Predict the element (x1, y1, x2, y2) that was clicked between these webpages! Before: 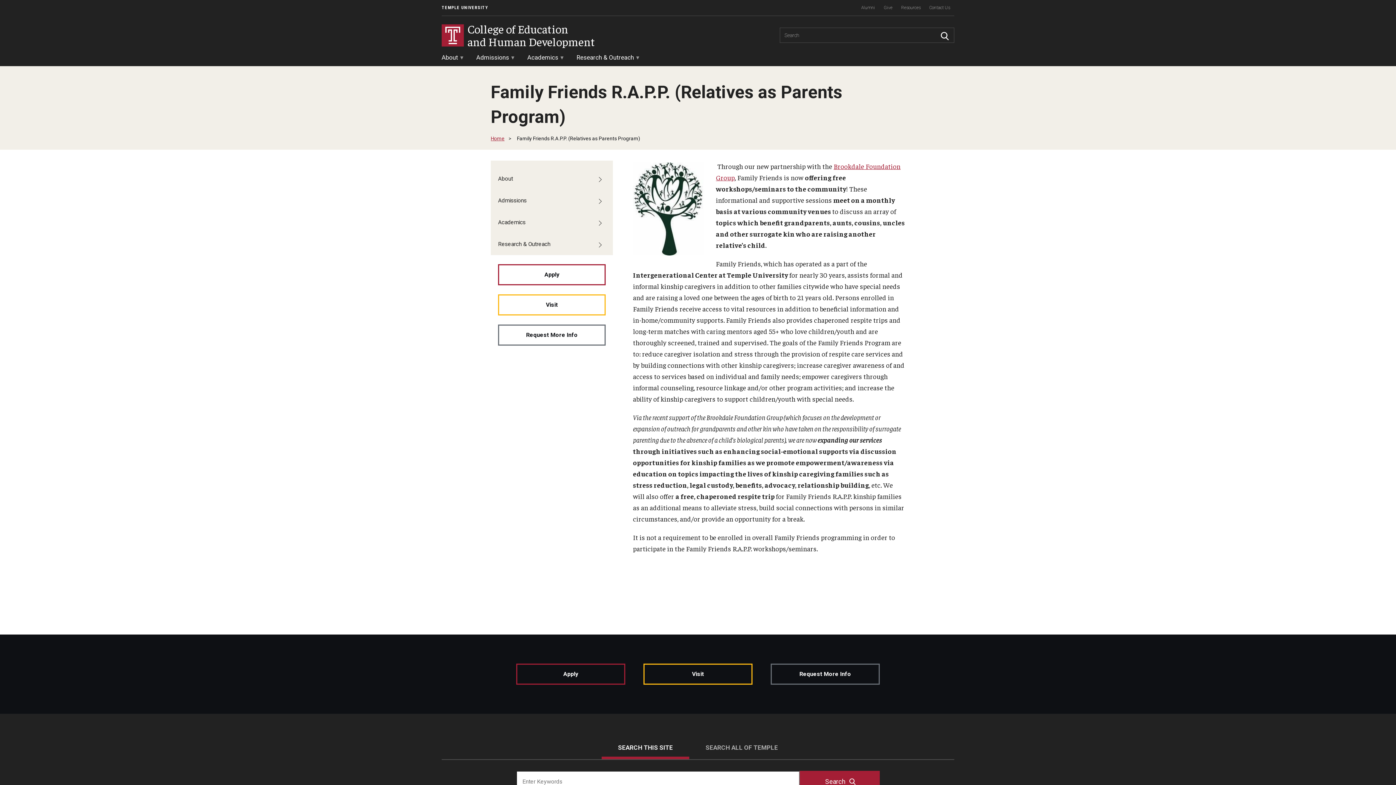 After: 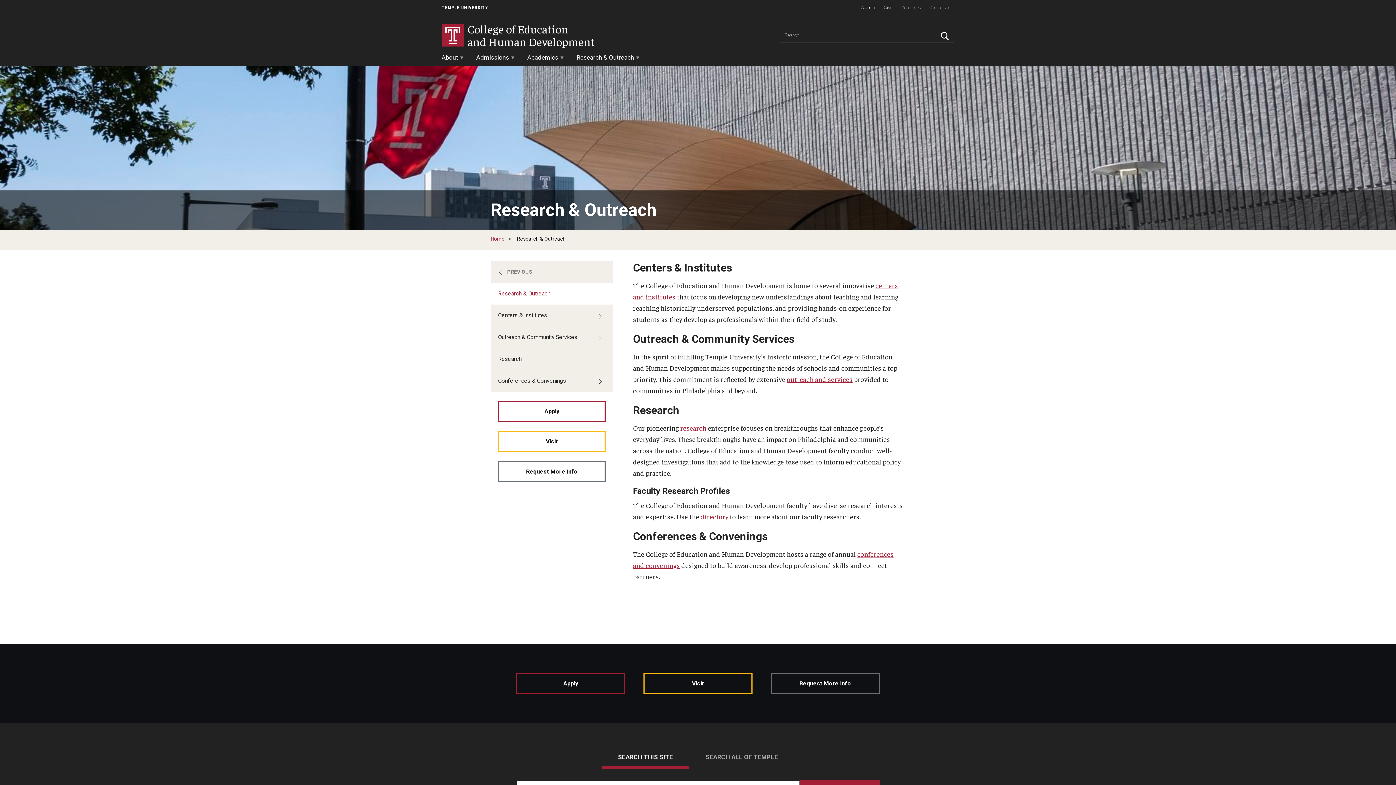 Action: bbox: (490, 233, 613, 255) label: Research & Outreach